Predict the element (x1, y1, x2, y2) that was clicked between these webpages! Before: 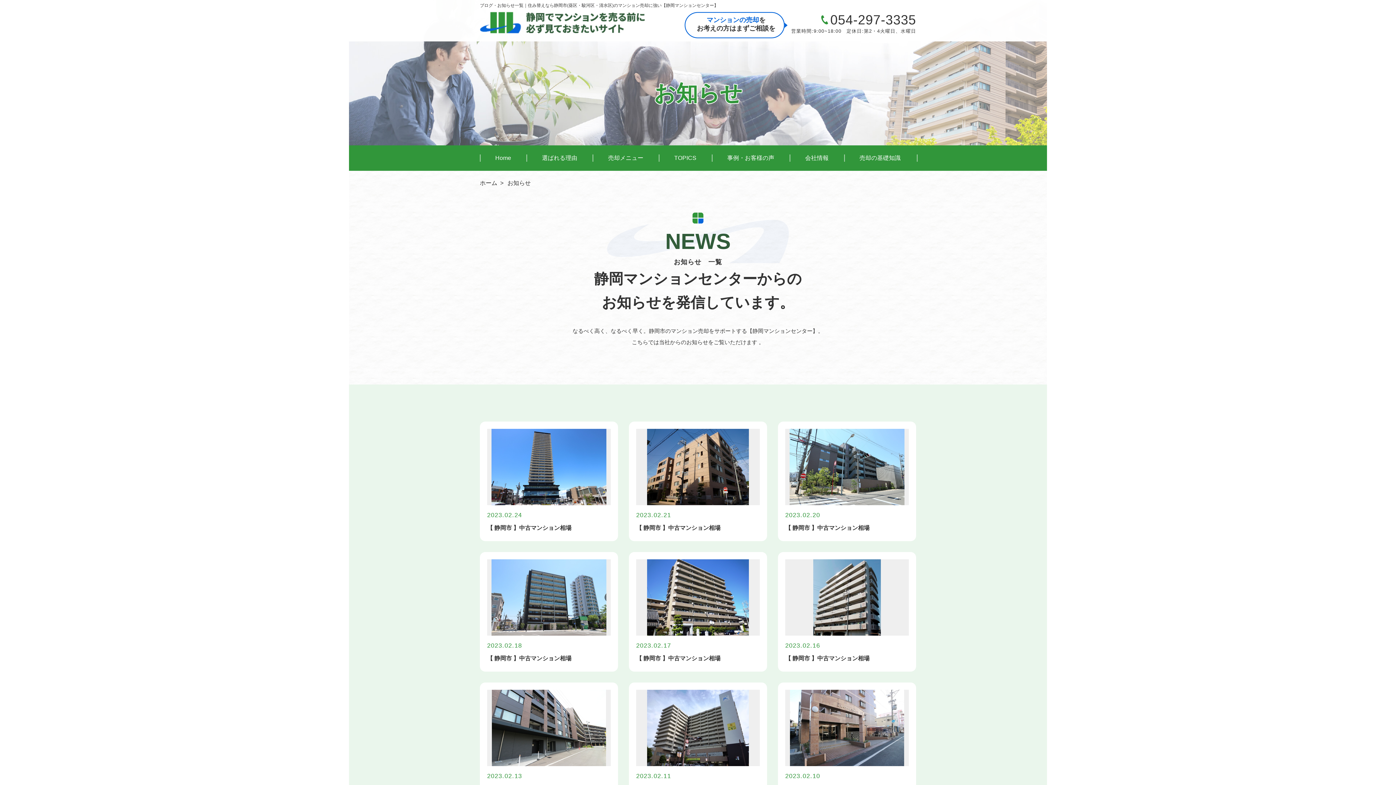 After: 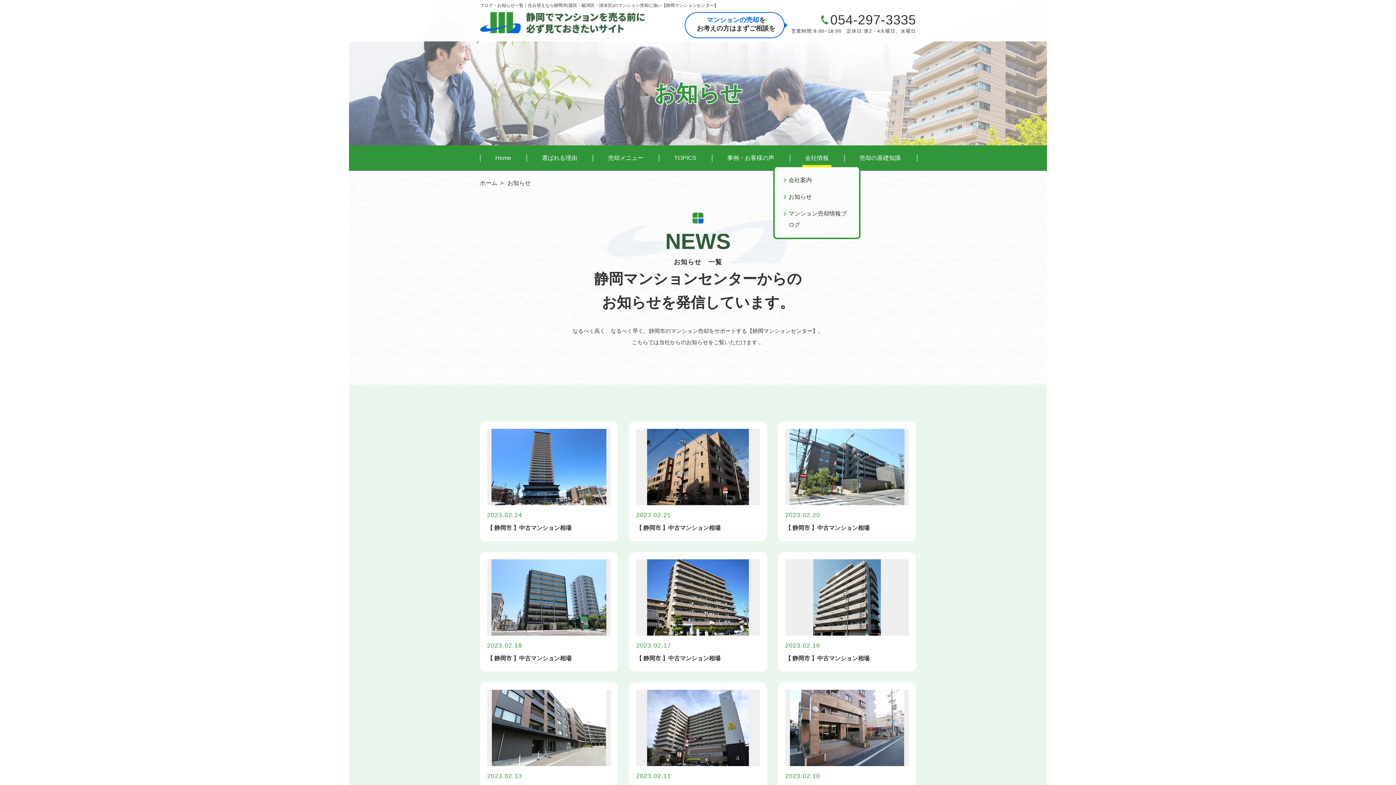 Action: label: 会社情報 bbox: (789, 145, 844, 170)